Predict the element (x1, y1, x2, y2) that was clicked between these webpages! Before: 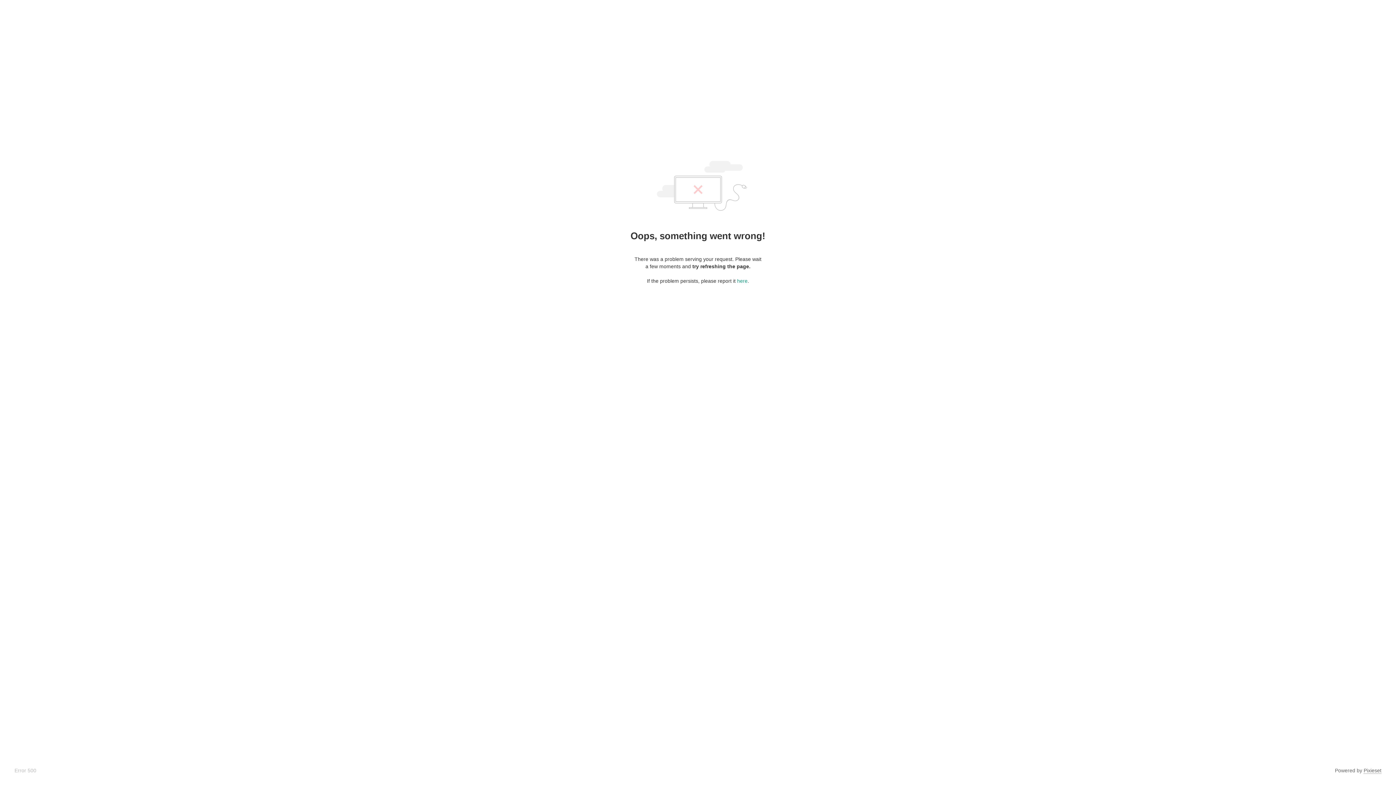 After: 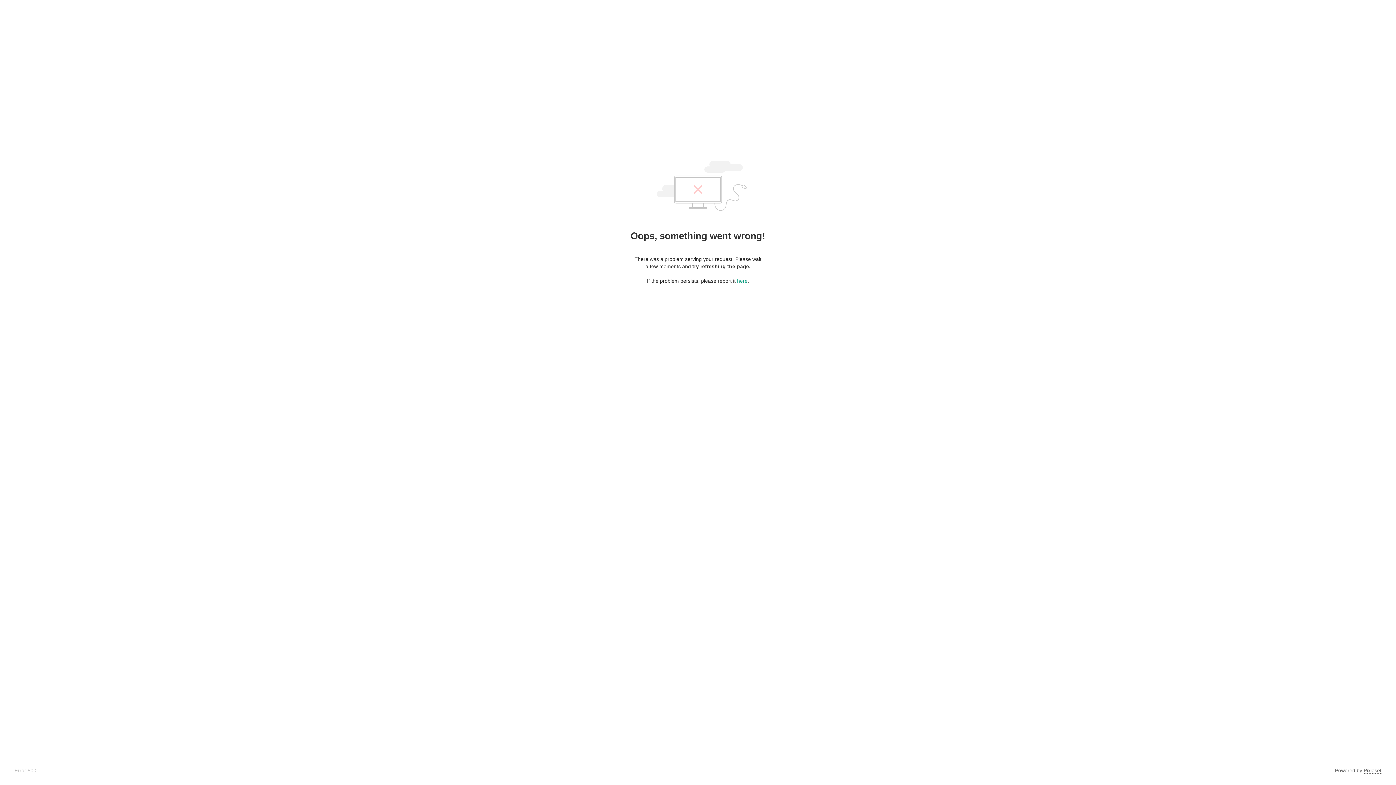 Action: label: Pixieset bbox: (1364, 768, 1381, 774)